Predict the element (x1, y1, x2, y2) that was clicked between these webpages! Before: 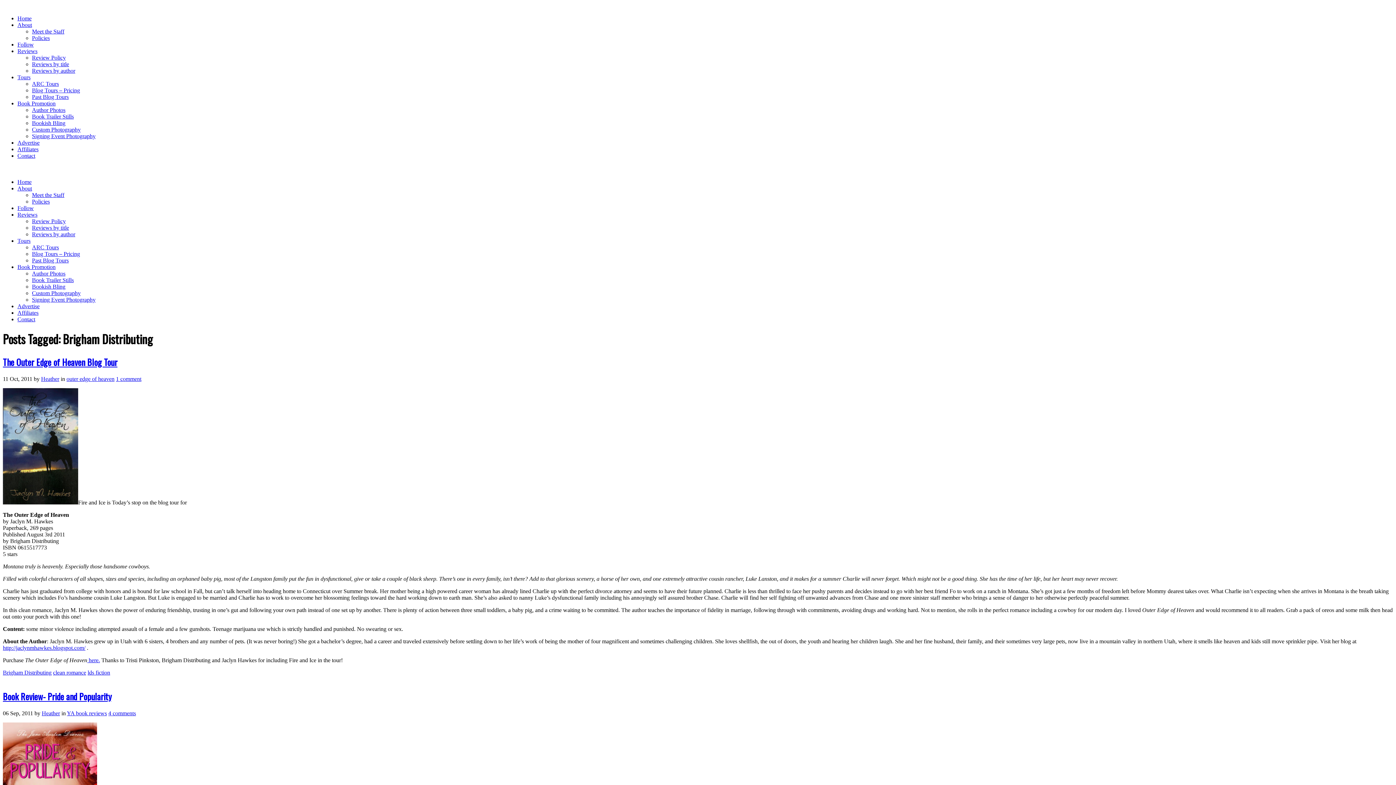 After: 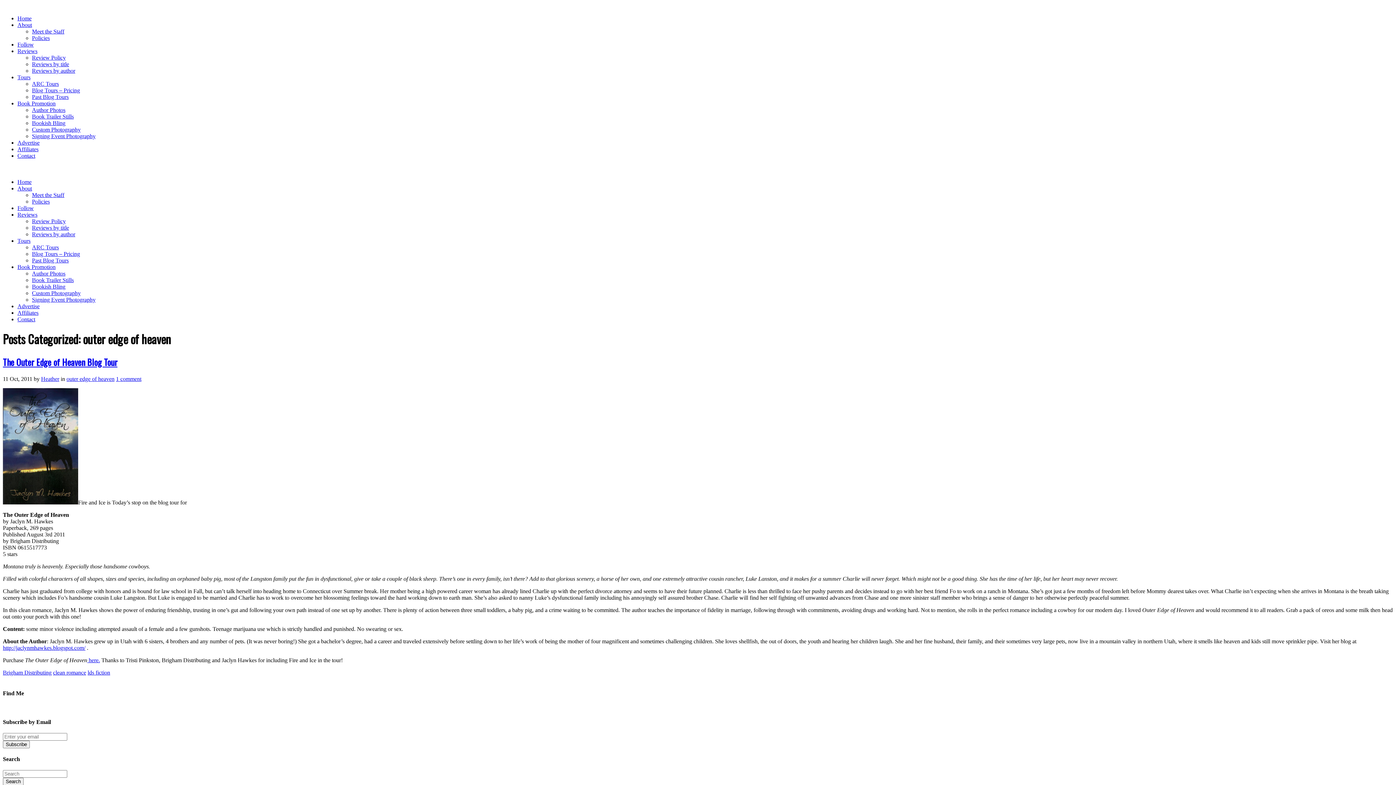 Action: bbox: (66, 375, 114, 382) label: outer edge of heaven